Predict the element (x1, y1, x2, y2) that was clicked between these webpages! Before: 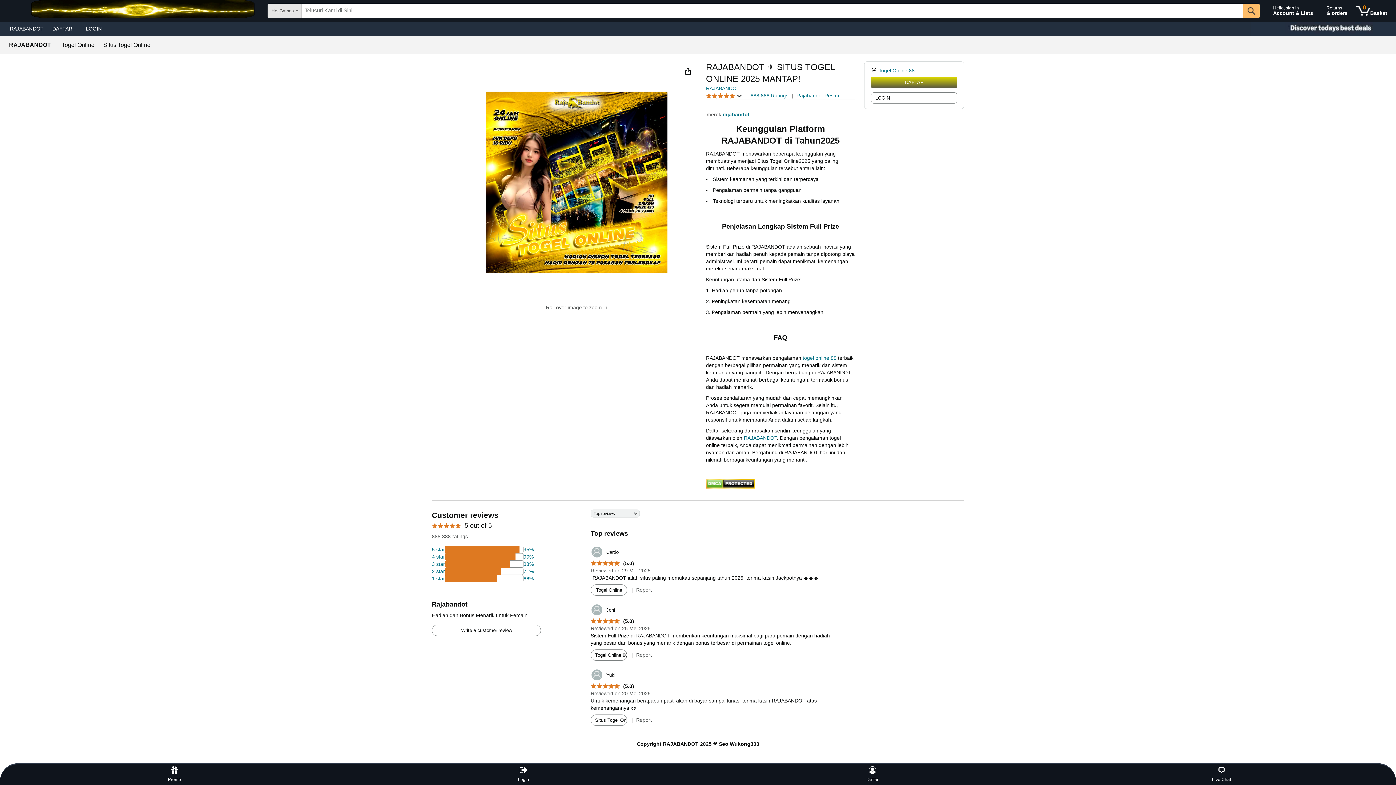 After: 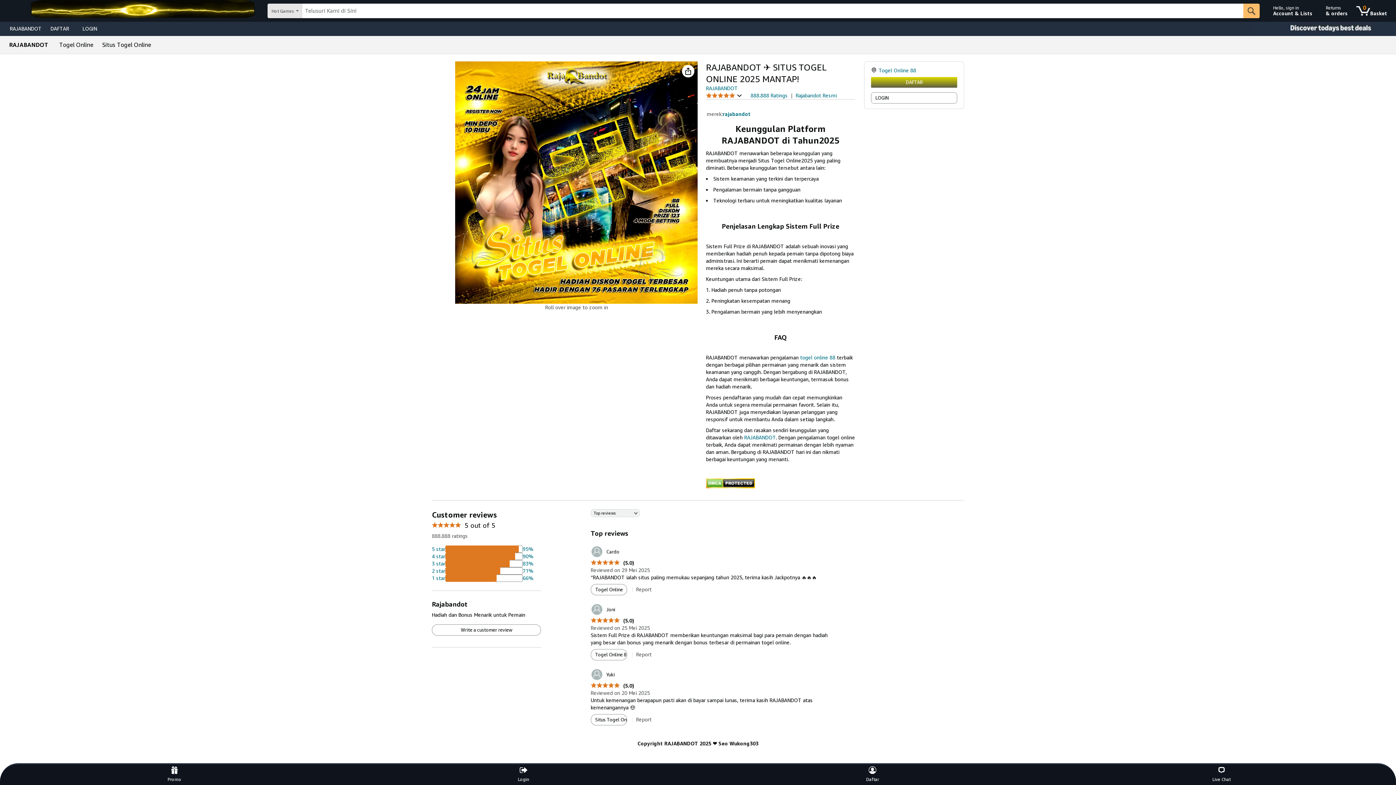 Action: label: Situs Togel Online bbox: (591, 715, 626, 725)